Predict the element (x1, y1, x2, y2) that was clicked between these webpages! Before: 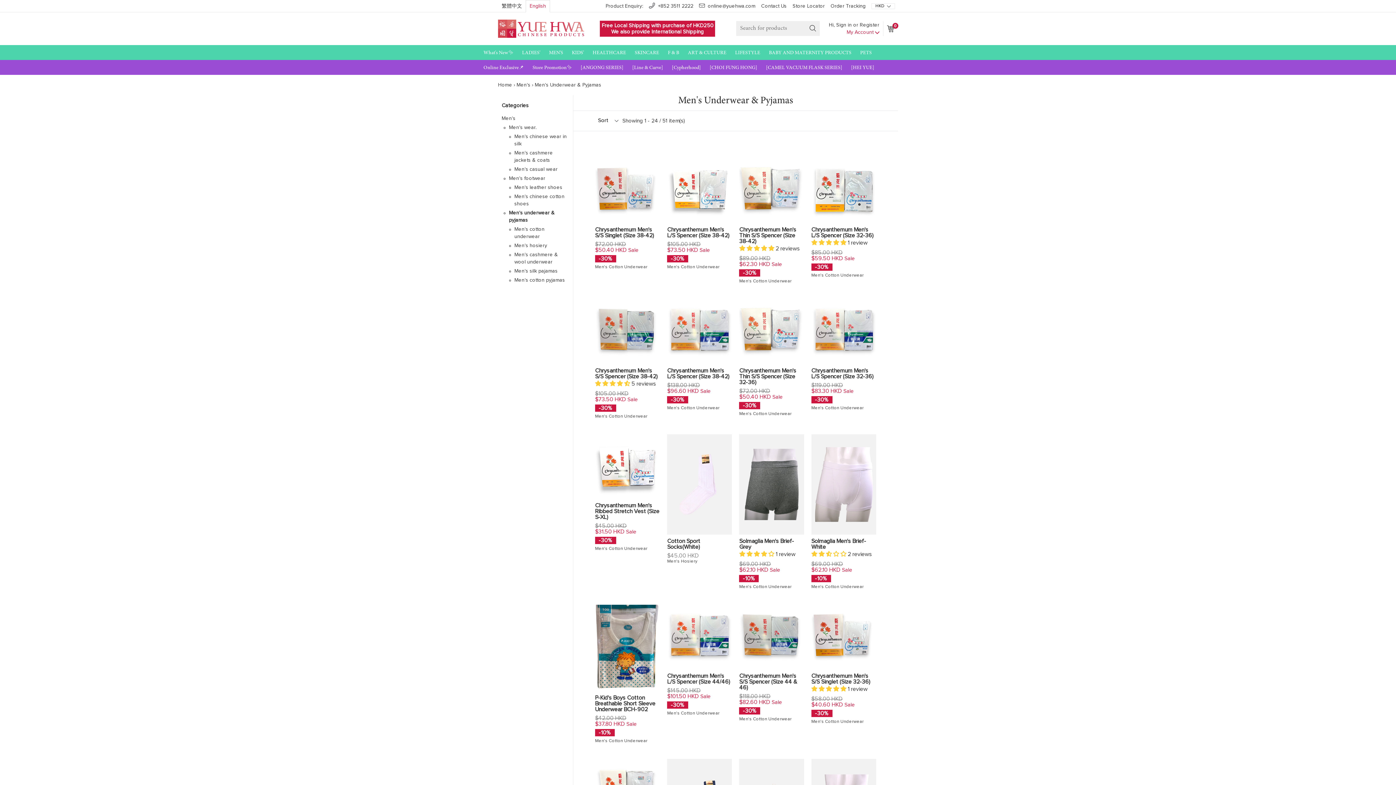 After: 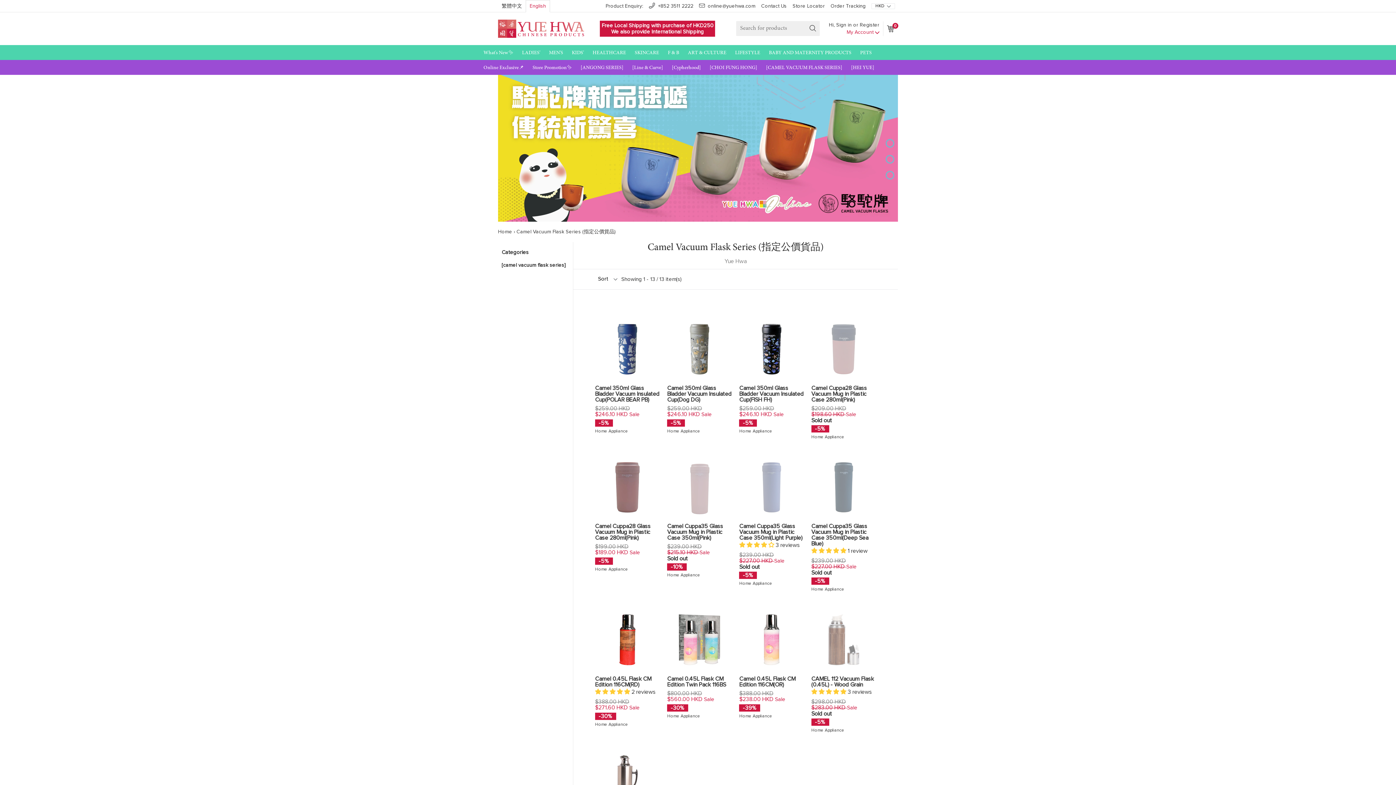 Action: bbox: (762, 61, 846, 74) label: [CAMEL VACUUM FLASK SERIES]